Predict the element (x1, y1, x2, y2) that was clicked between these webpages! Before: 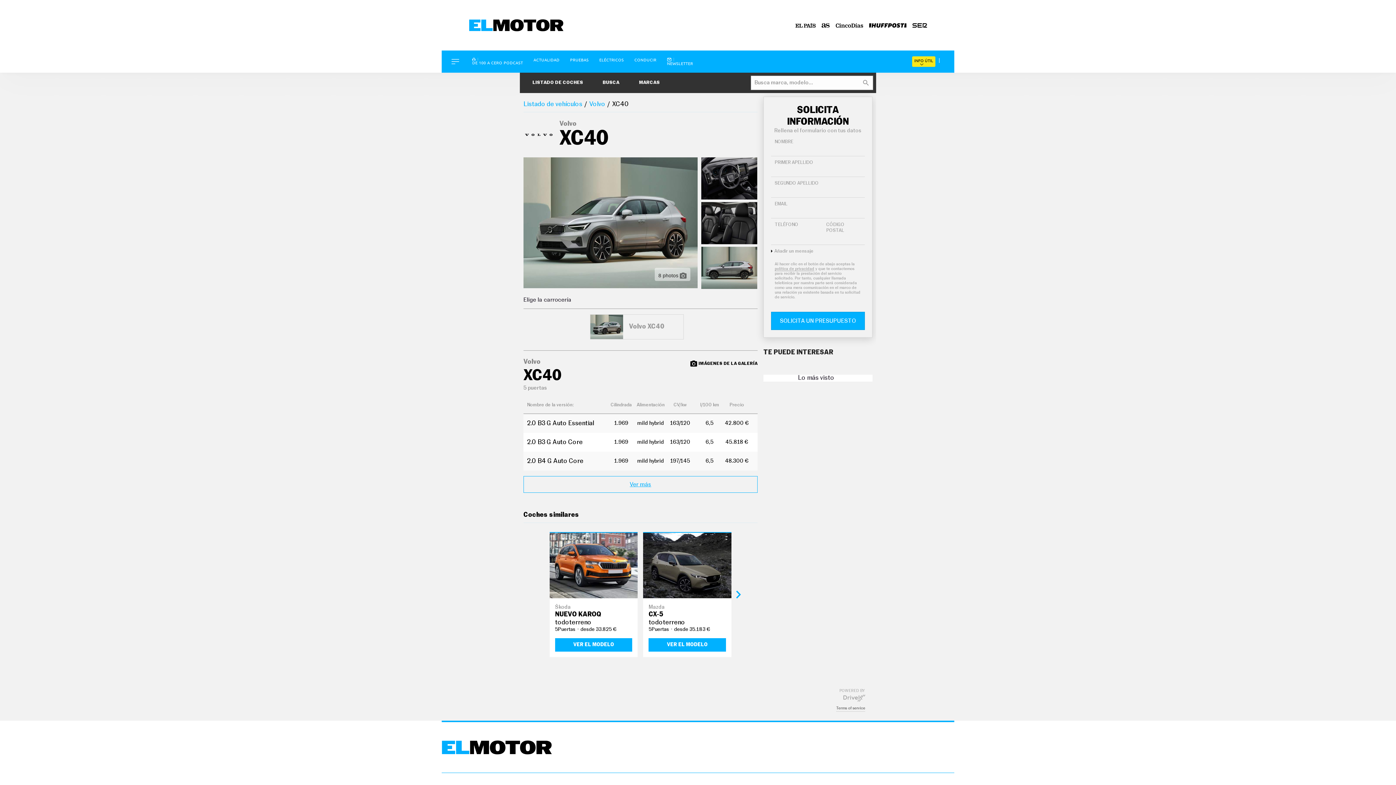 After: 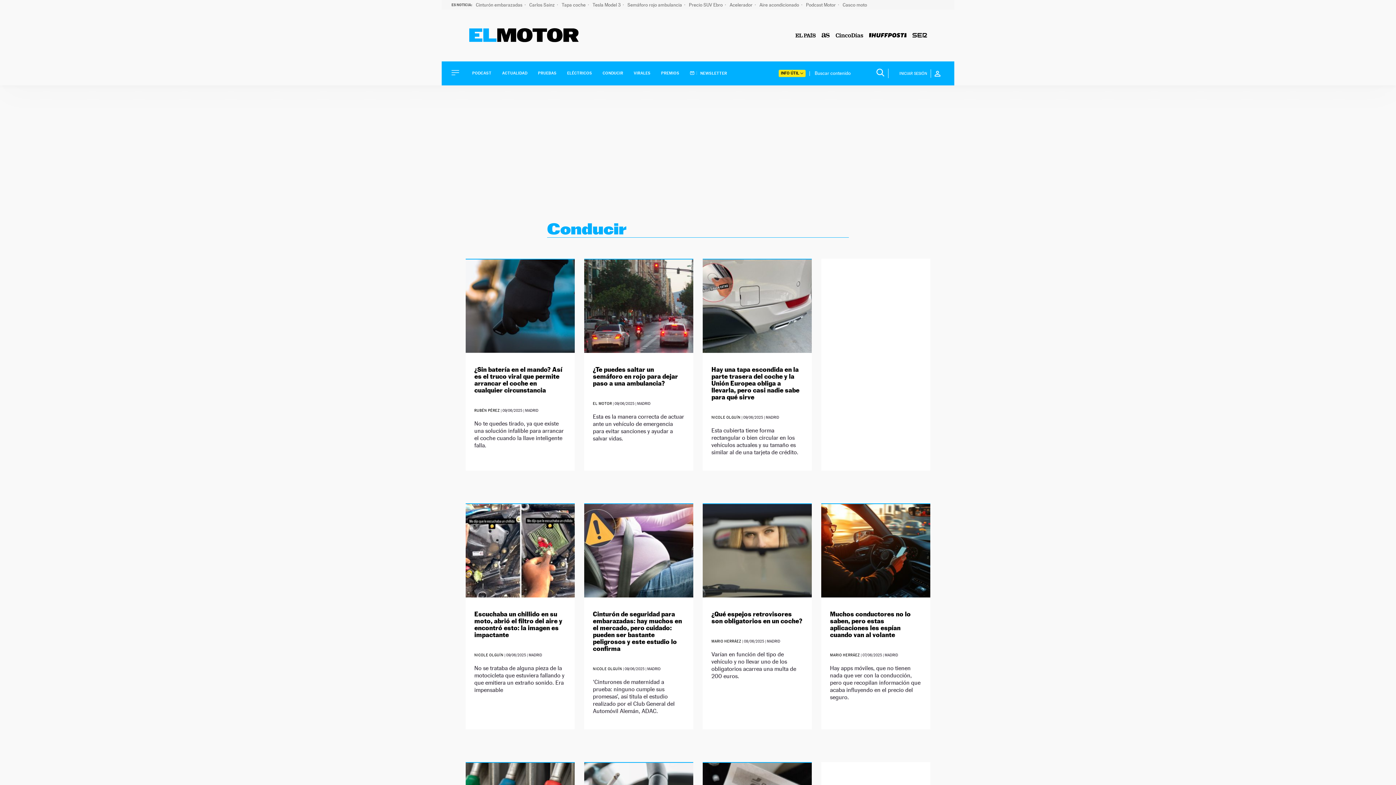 Action: label: CONDUCIR bbox: (634, 57, 656, 61)